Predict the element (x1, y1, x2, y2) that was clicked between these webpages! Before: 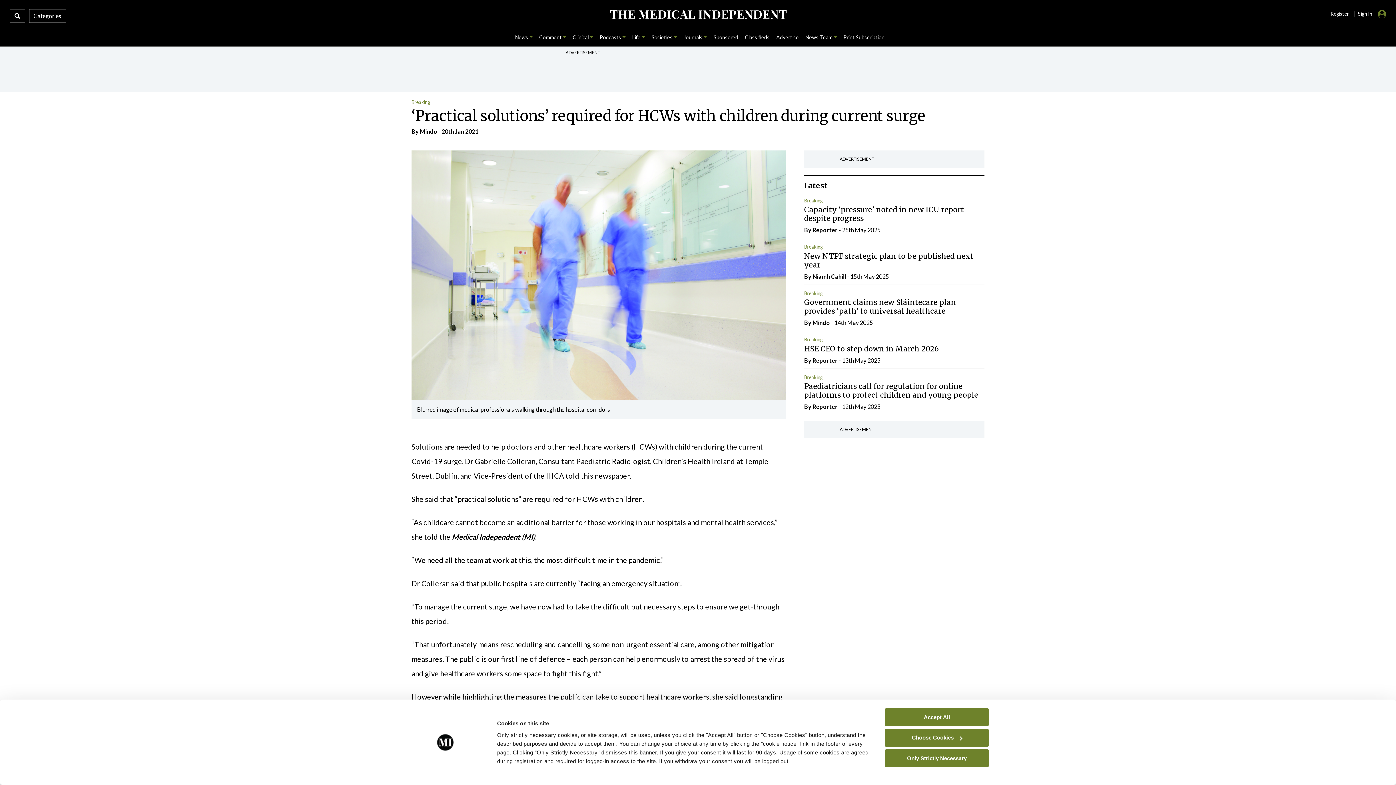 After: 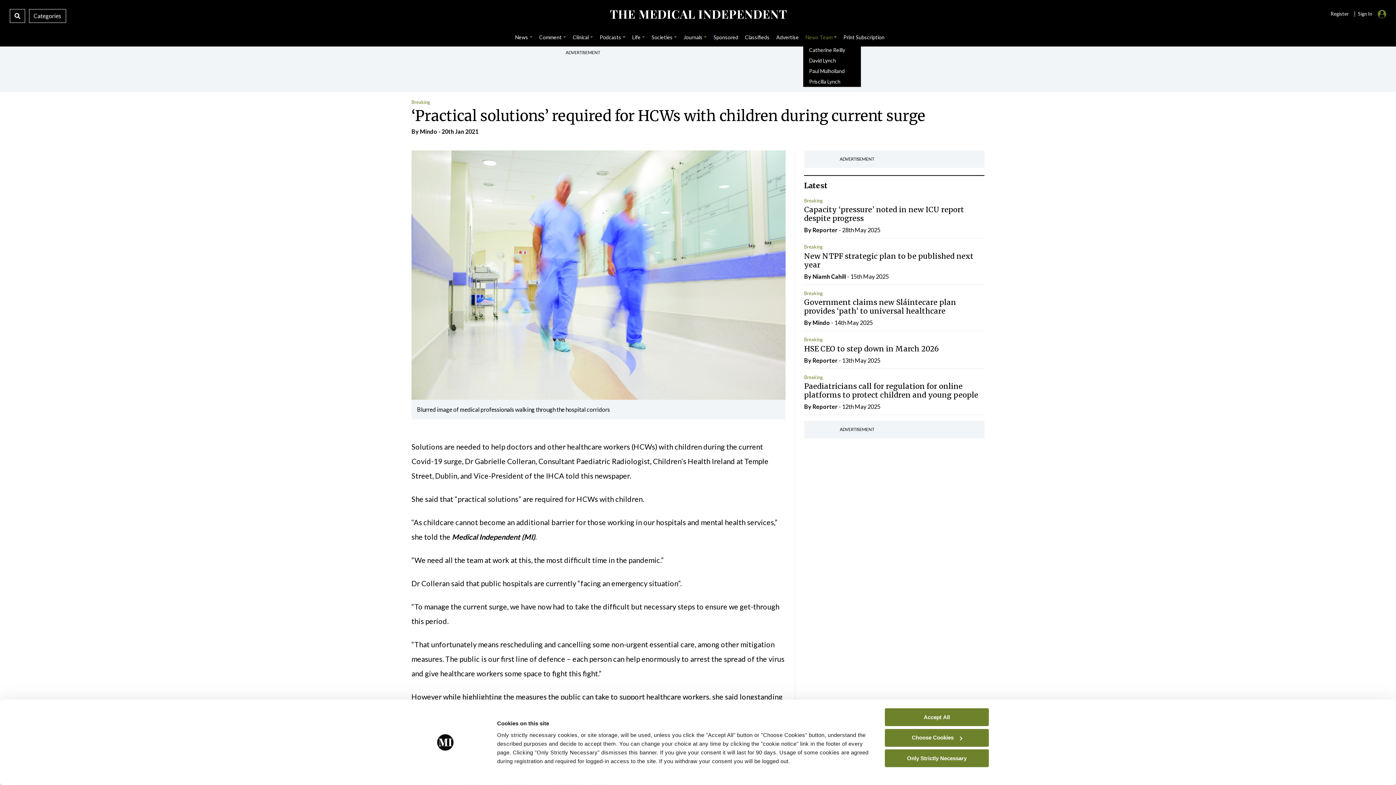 Action: bbox: (803, 30, 839, 43) label: News Team